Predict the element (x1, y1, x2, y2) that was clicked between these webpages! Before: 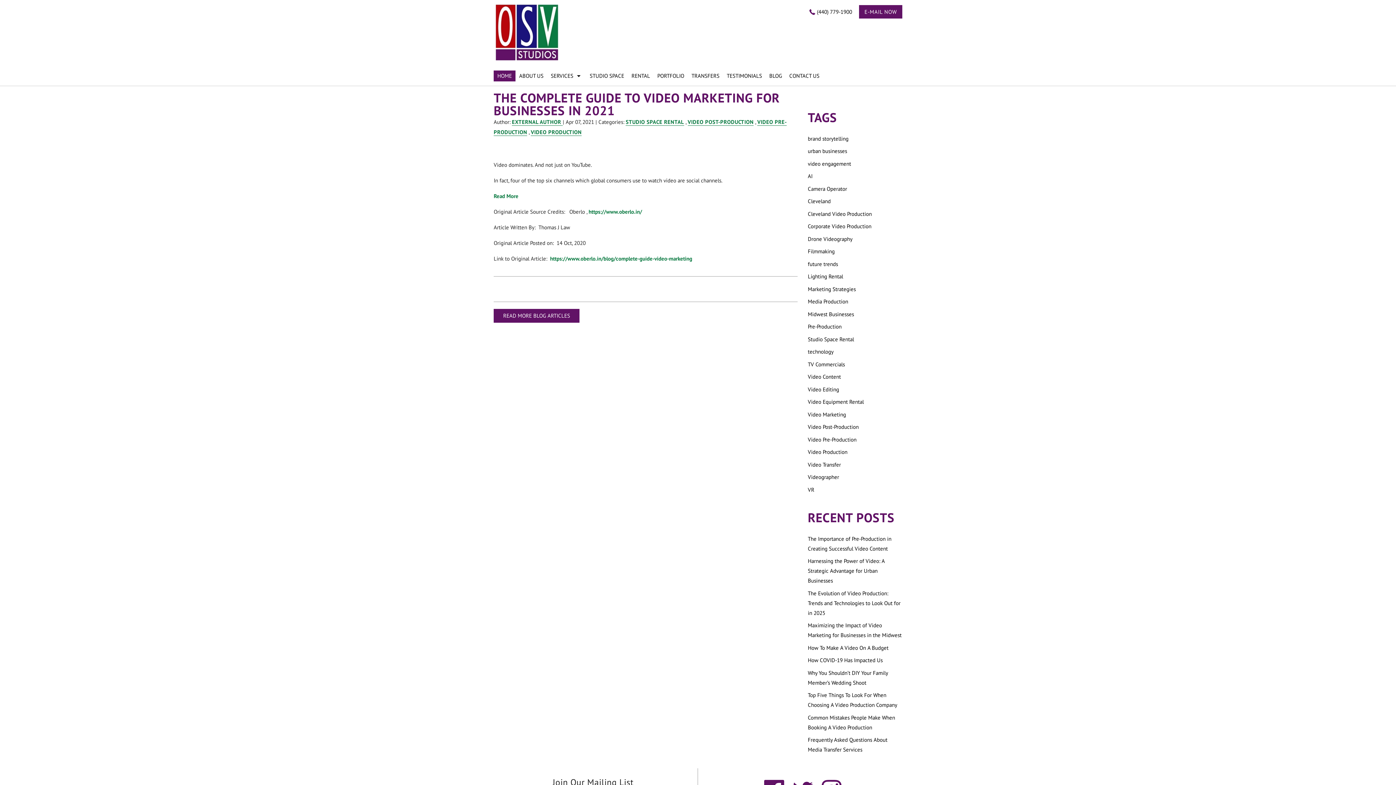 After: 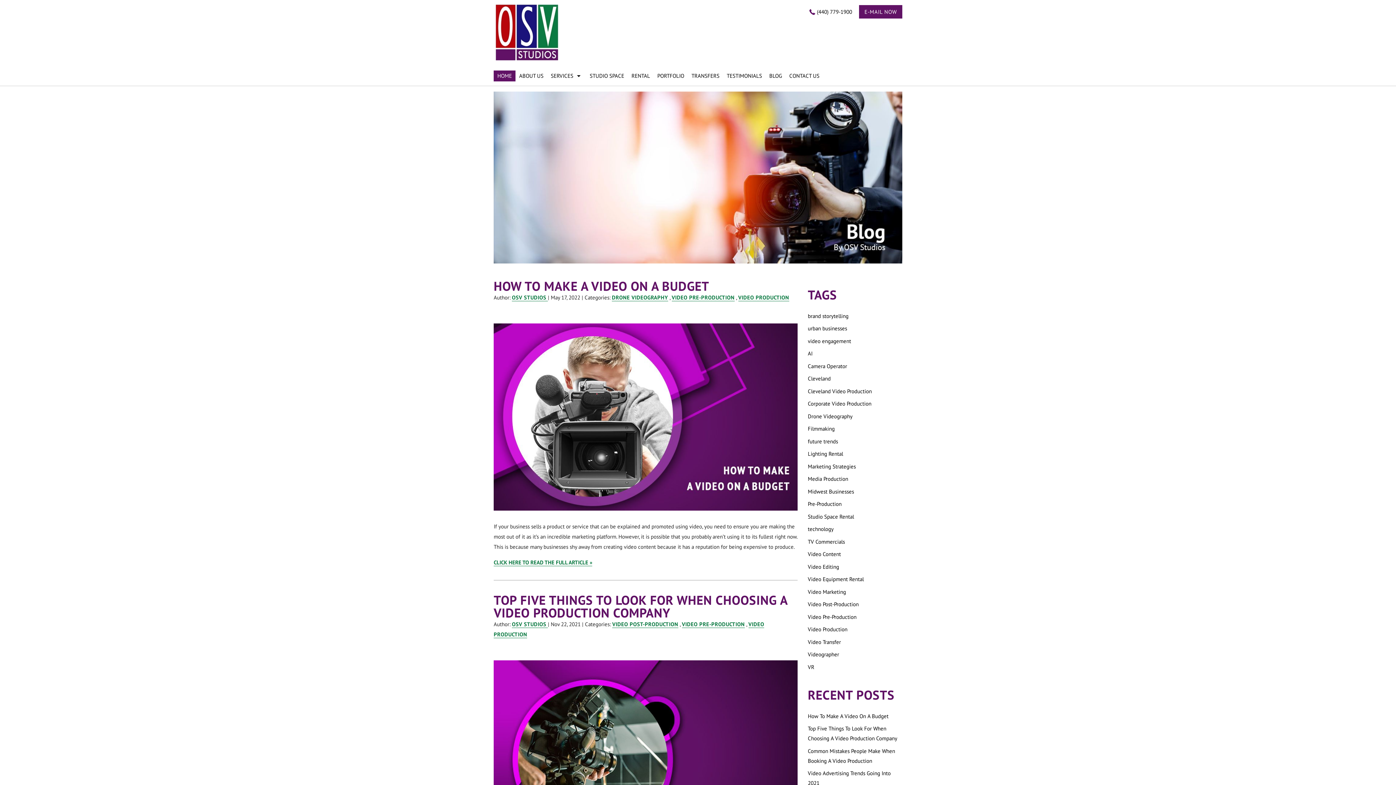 Action: label: Video Pre-Production bbox: (808, 436, 856, 443)